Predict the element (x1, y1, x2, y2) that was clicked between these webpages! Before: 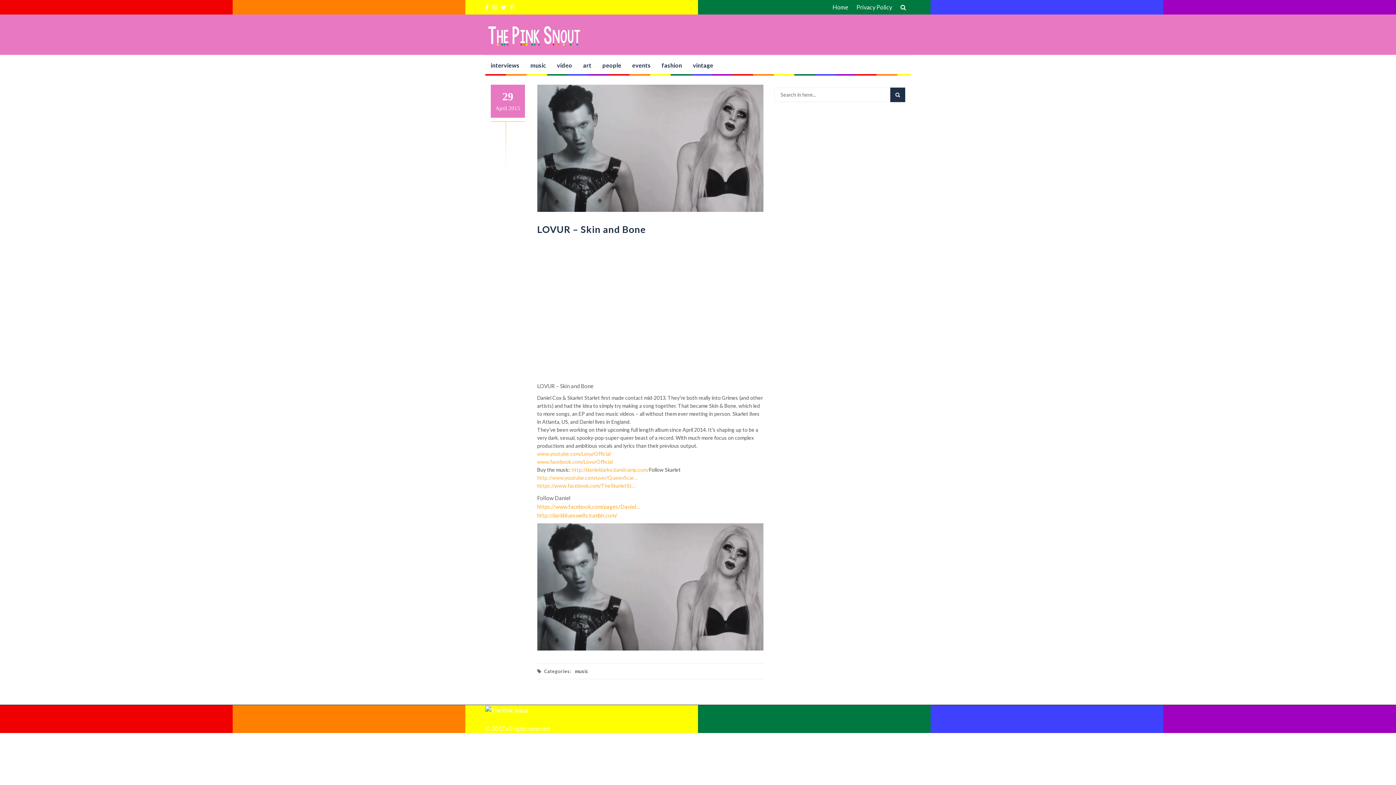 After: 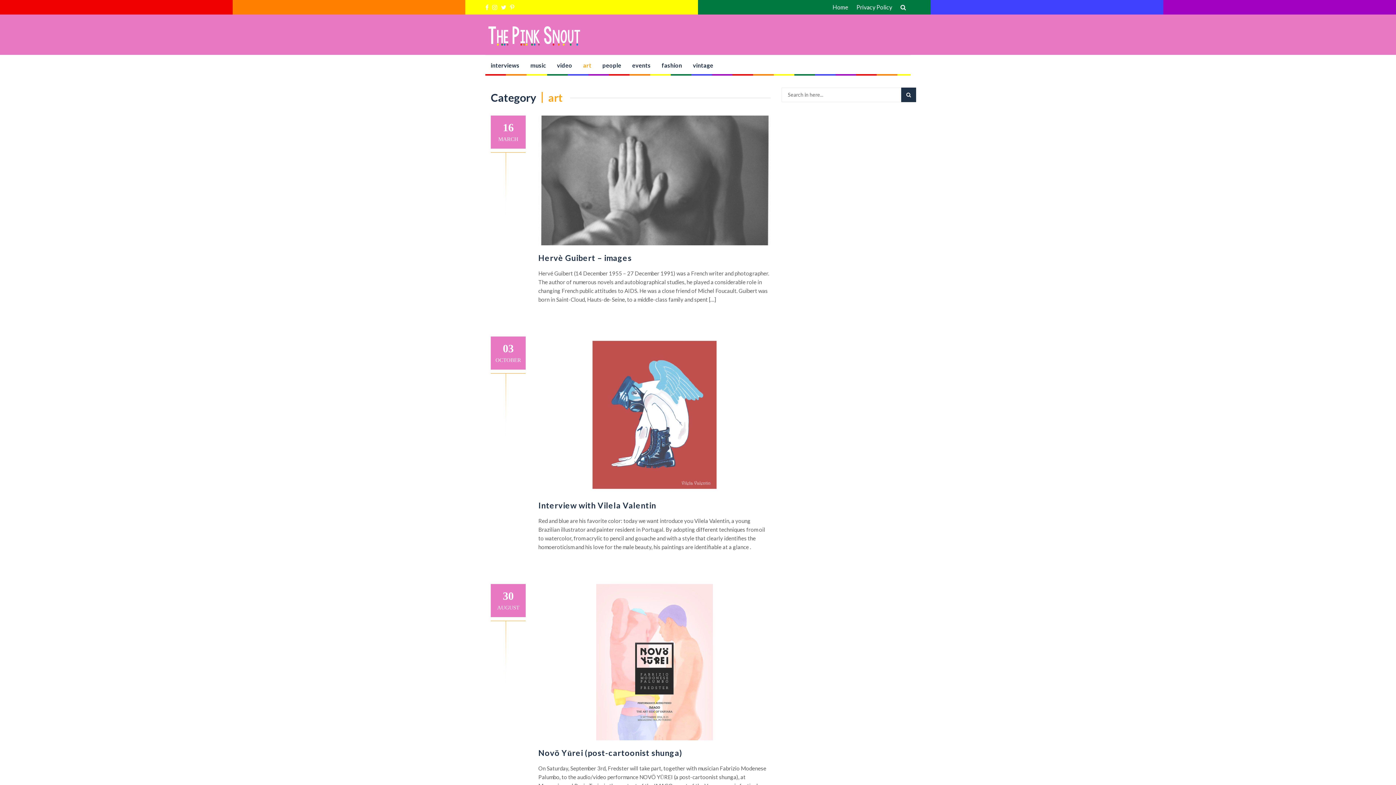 Action: label: art bbox: (577, 55, 597, 75)